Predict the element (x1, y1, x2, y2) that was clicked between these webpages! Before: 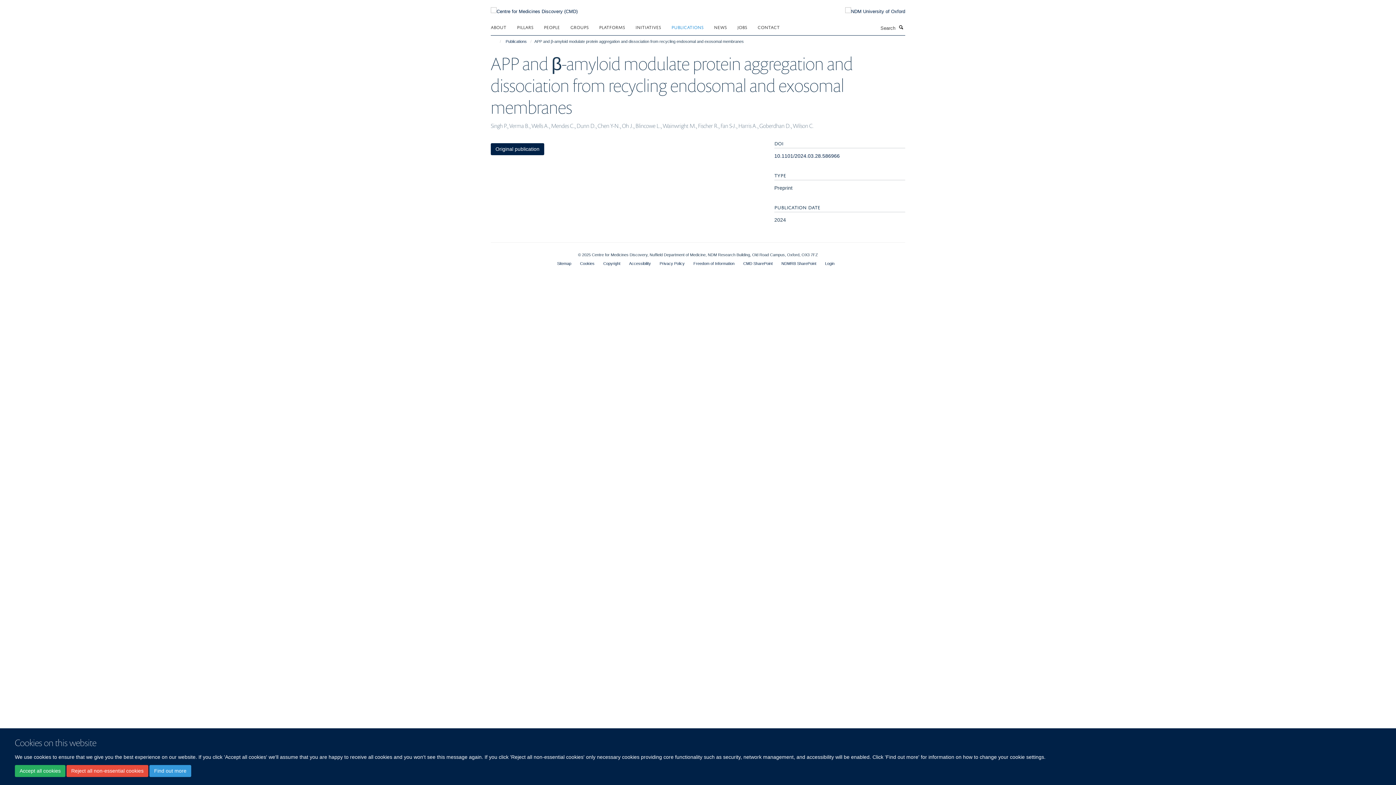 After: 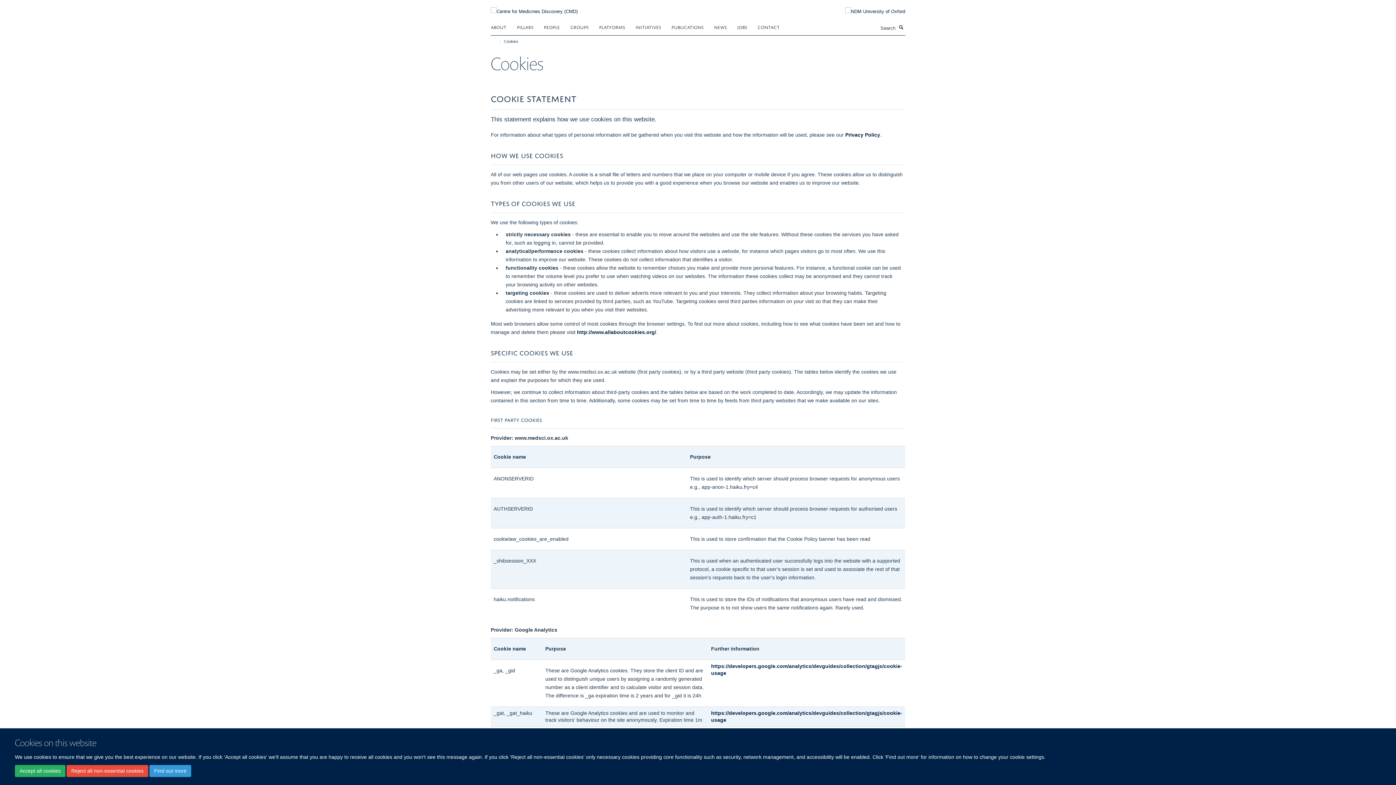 Action: label: Cookies bbox: (580, 261, 594, 265)